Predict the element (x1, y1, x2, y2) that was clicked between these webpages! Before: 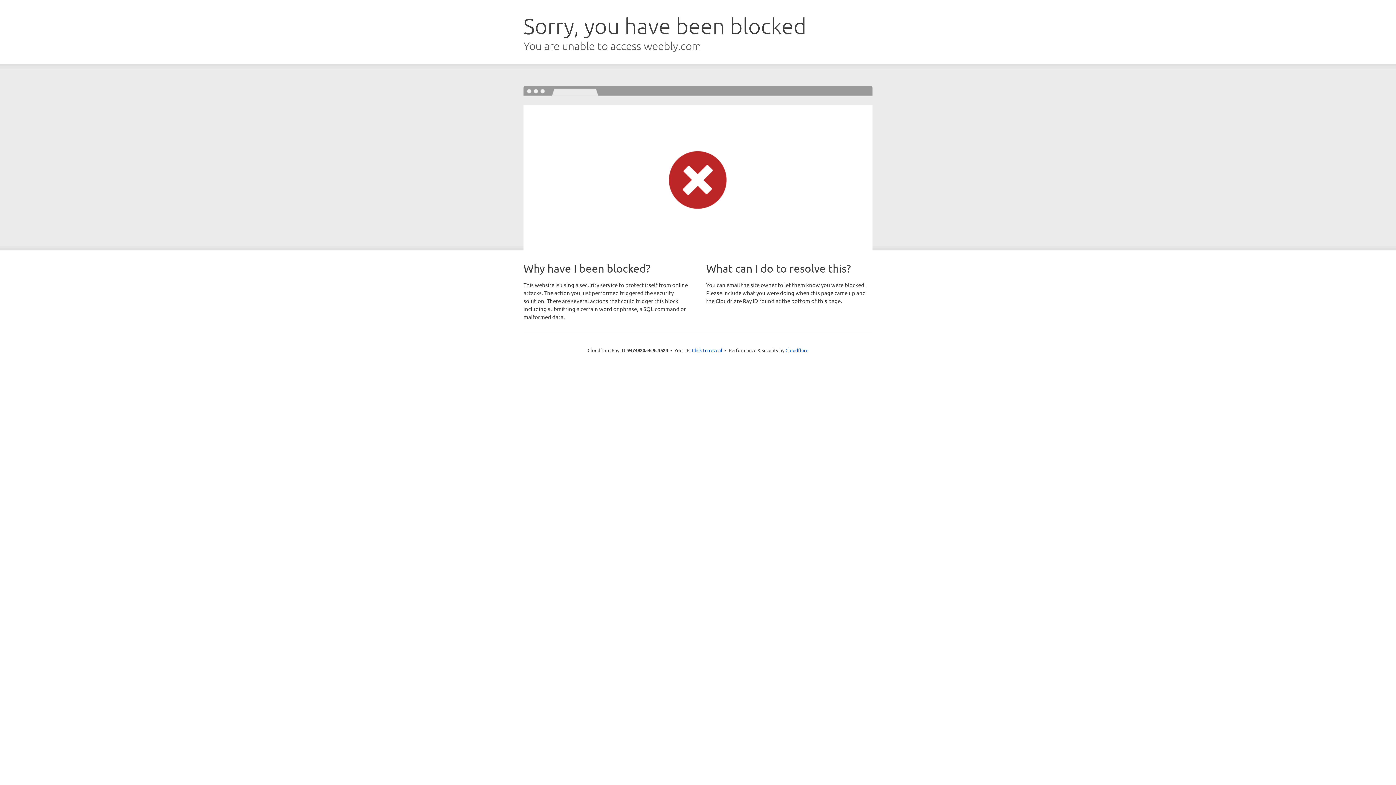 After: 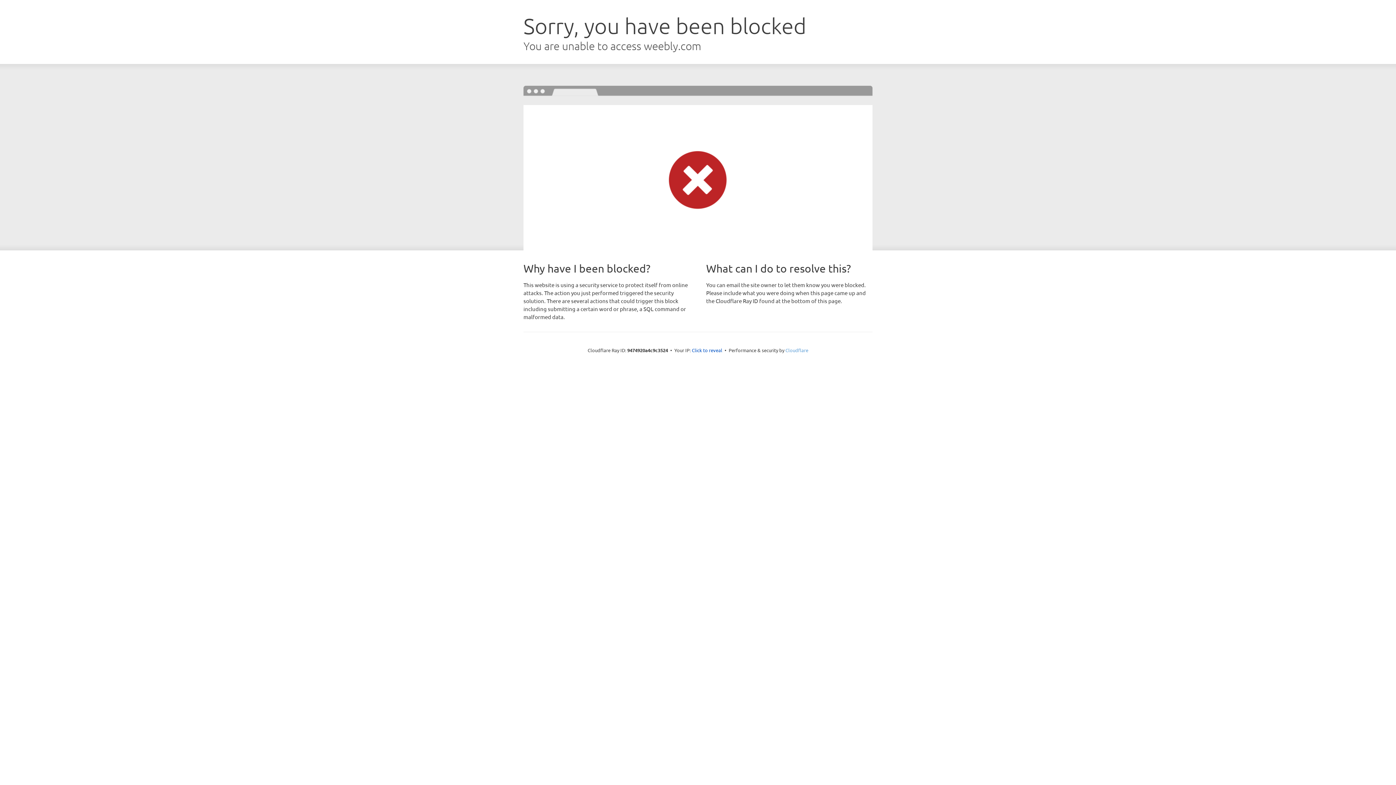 Action: label: Cloudflare bbox: (785, 347, 808, 353)